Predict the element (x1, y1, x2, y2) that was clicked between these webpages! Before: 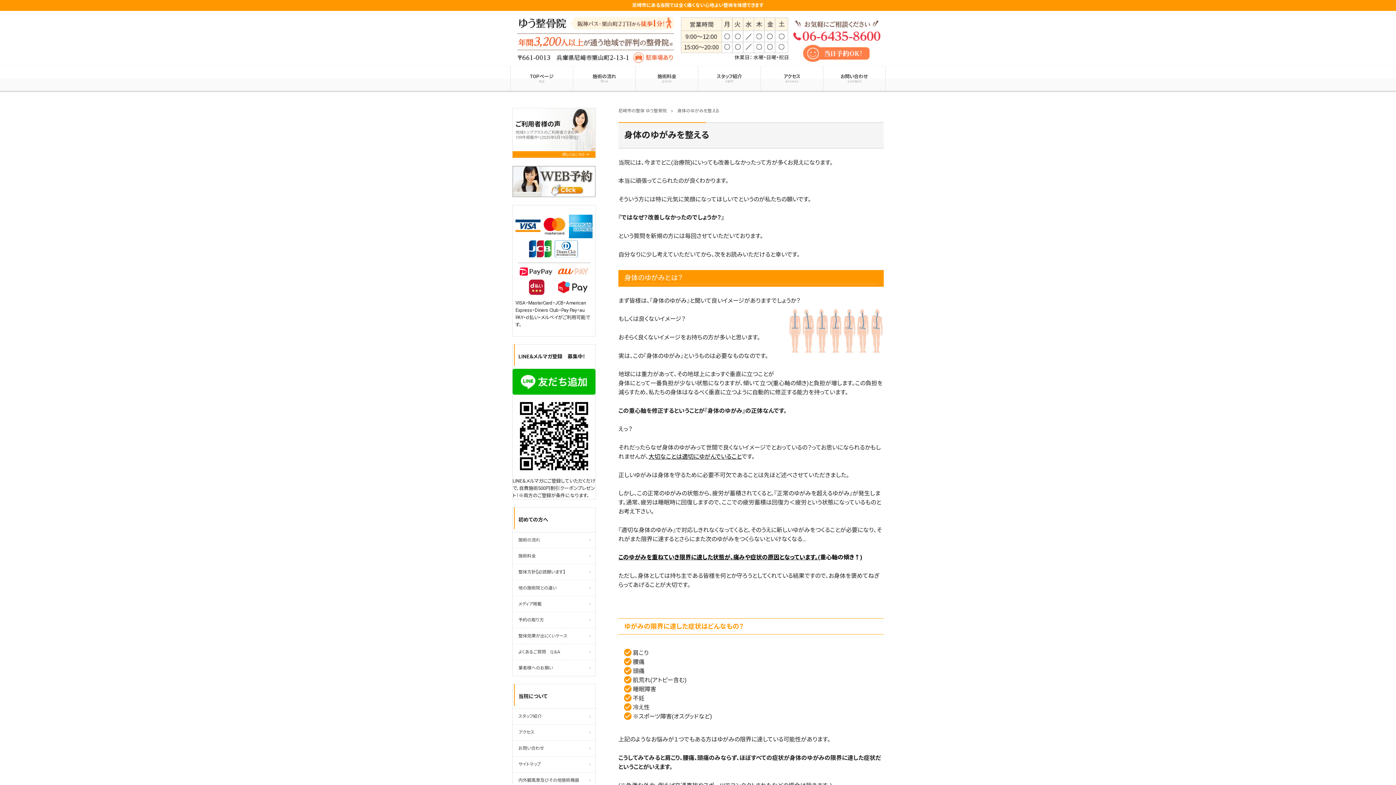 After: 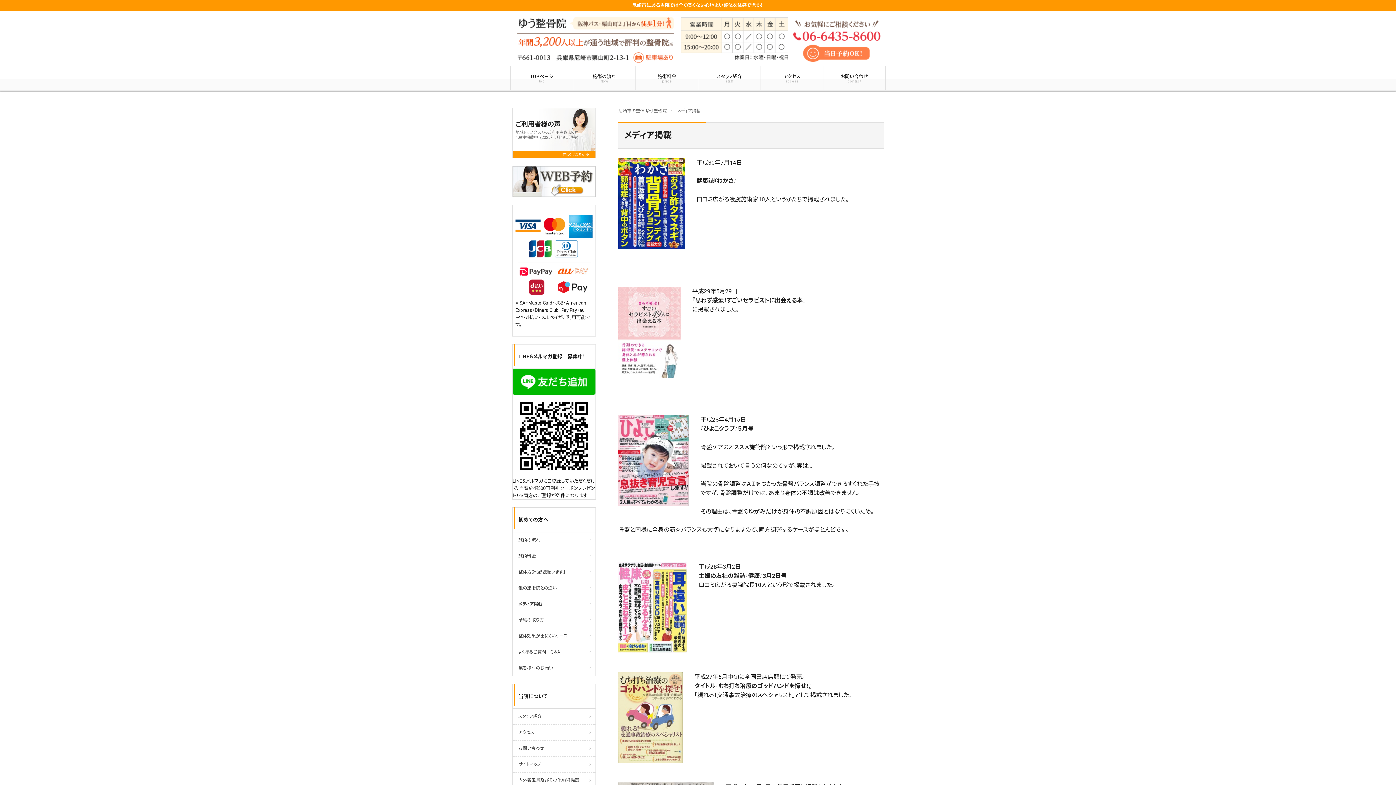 Action: label: メディア掲載 bbox: (512, 596, 595, 612)